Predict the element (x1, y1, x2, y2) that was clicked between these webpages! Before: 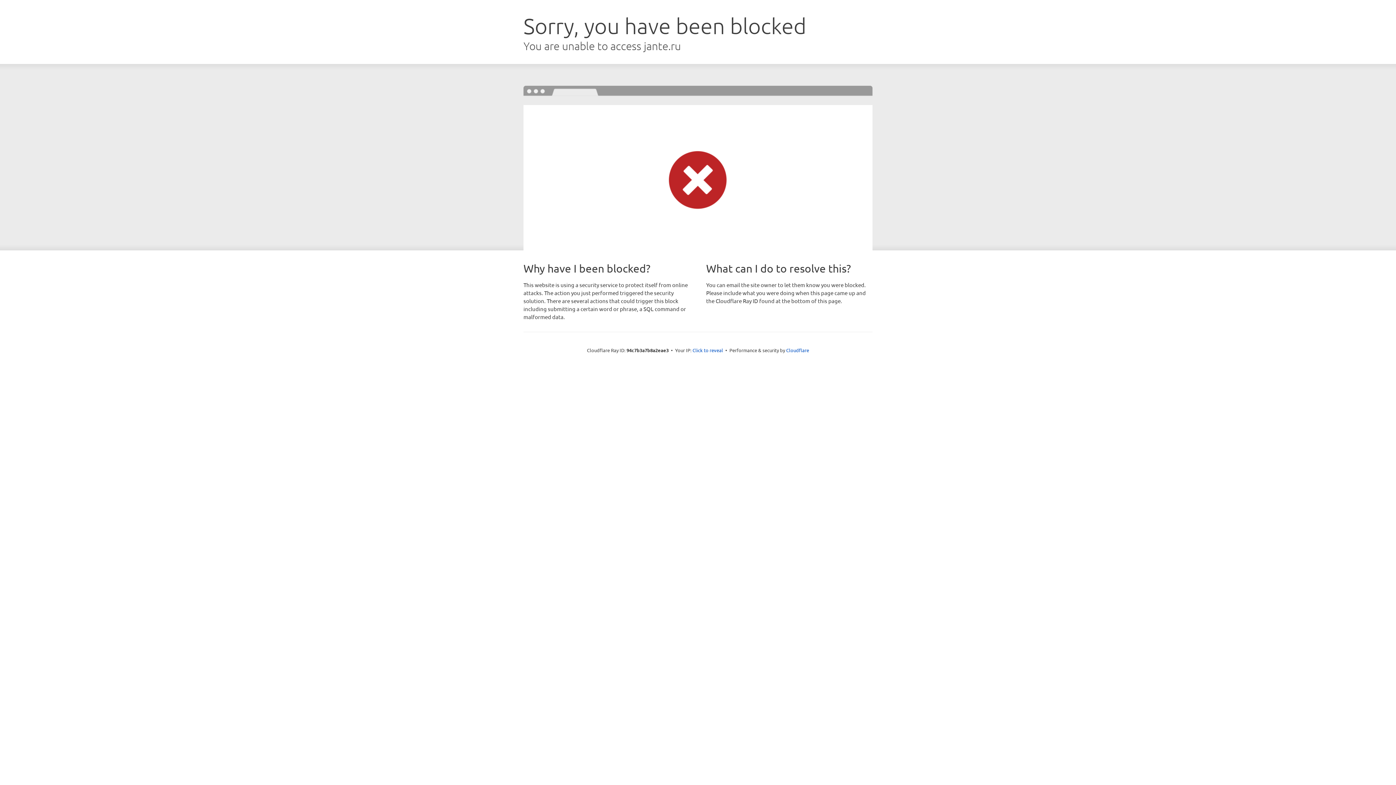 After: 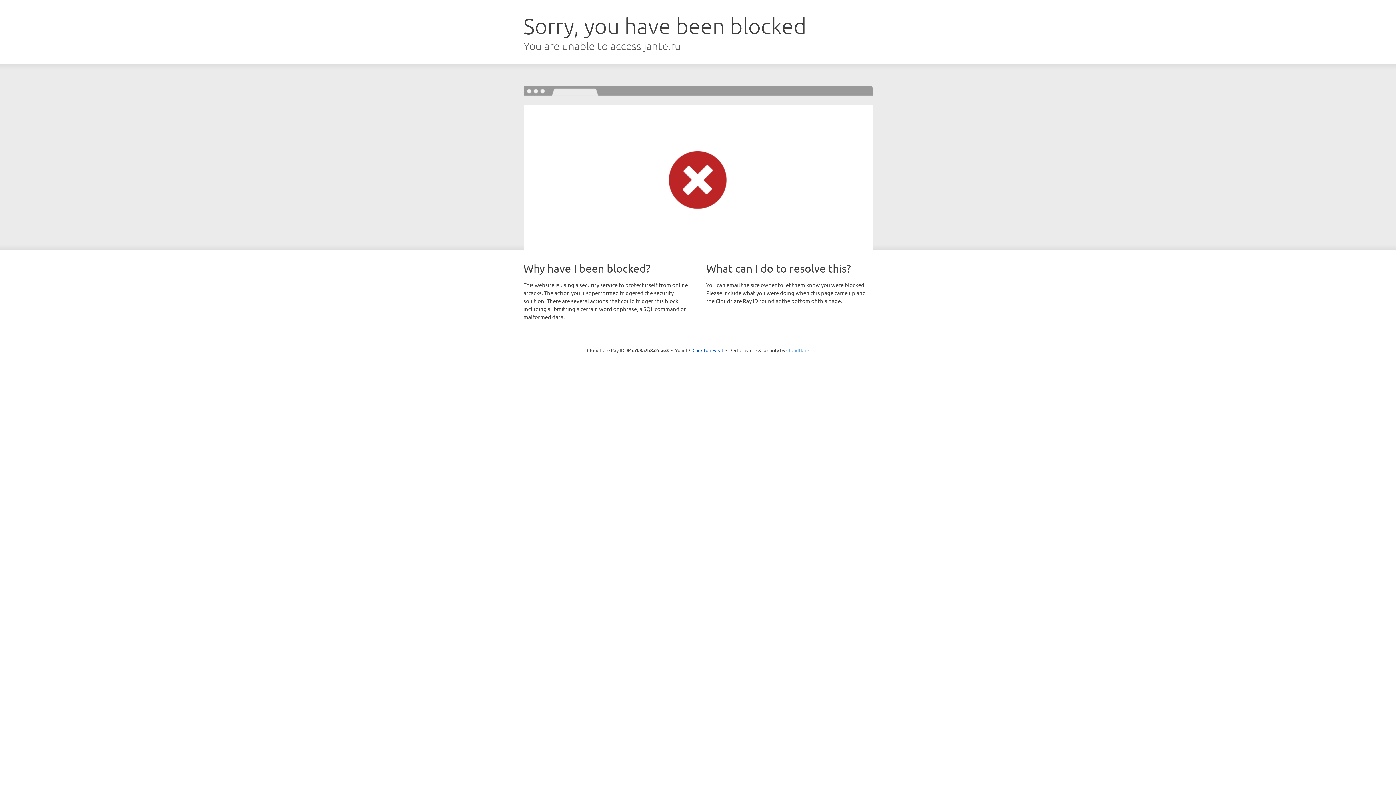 Action: label: Cloudflare bbox: (786, 347, 809, 353)